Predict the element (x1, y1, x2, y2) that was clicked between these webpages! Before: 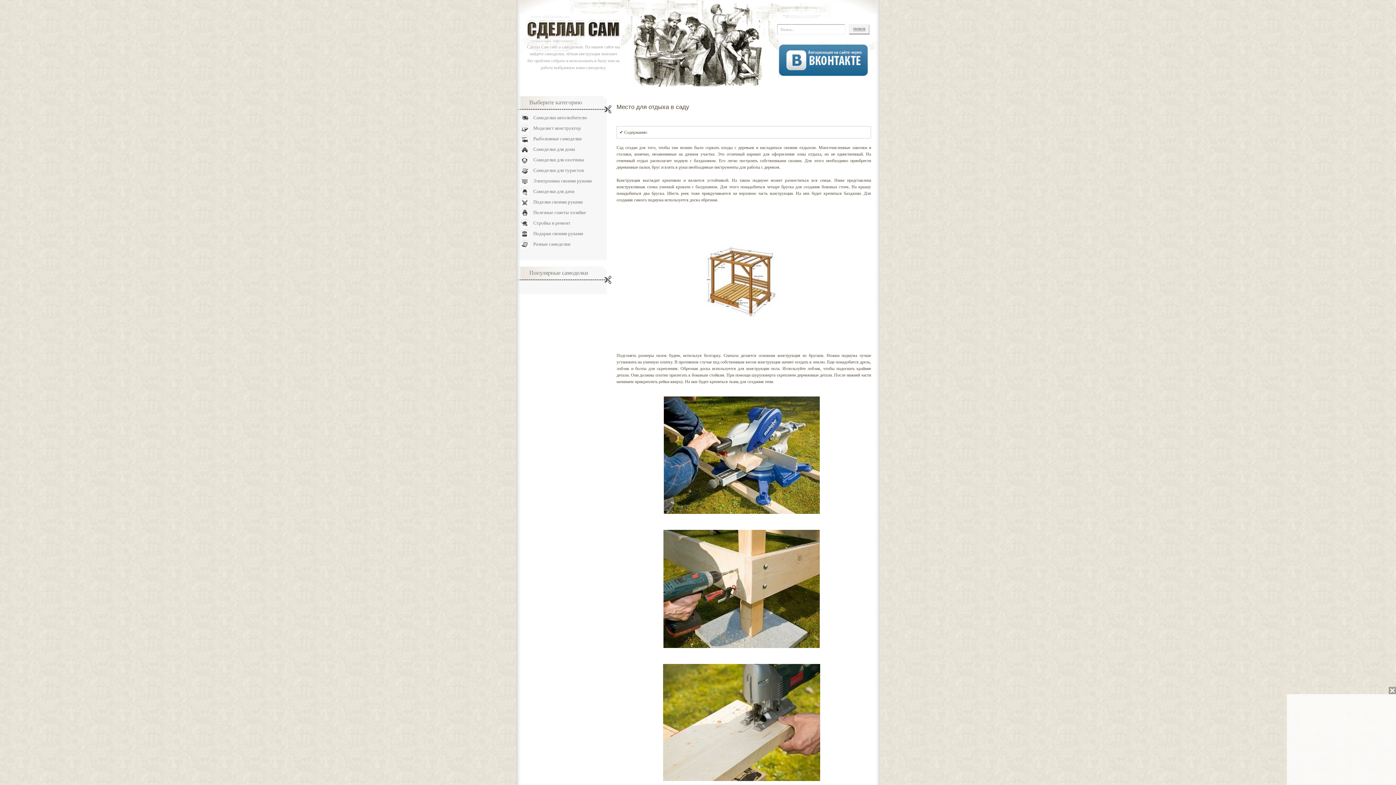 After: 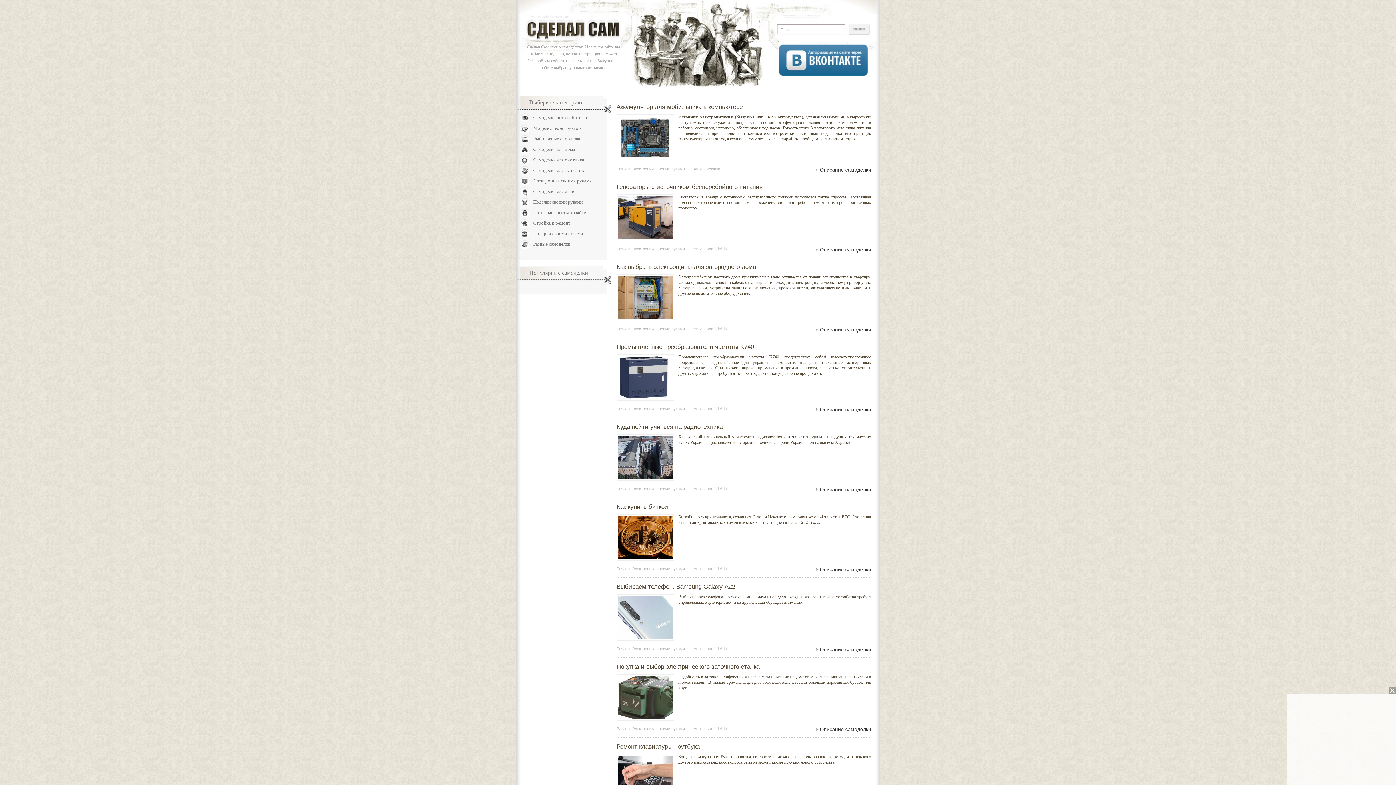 Action: label: Электроника своими руками bbox: (533, 178, 592, 183)